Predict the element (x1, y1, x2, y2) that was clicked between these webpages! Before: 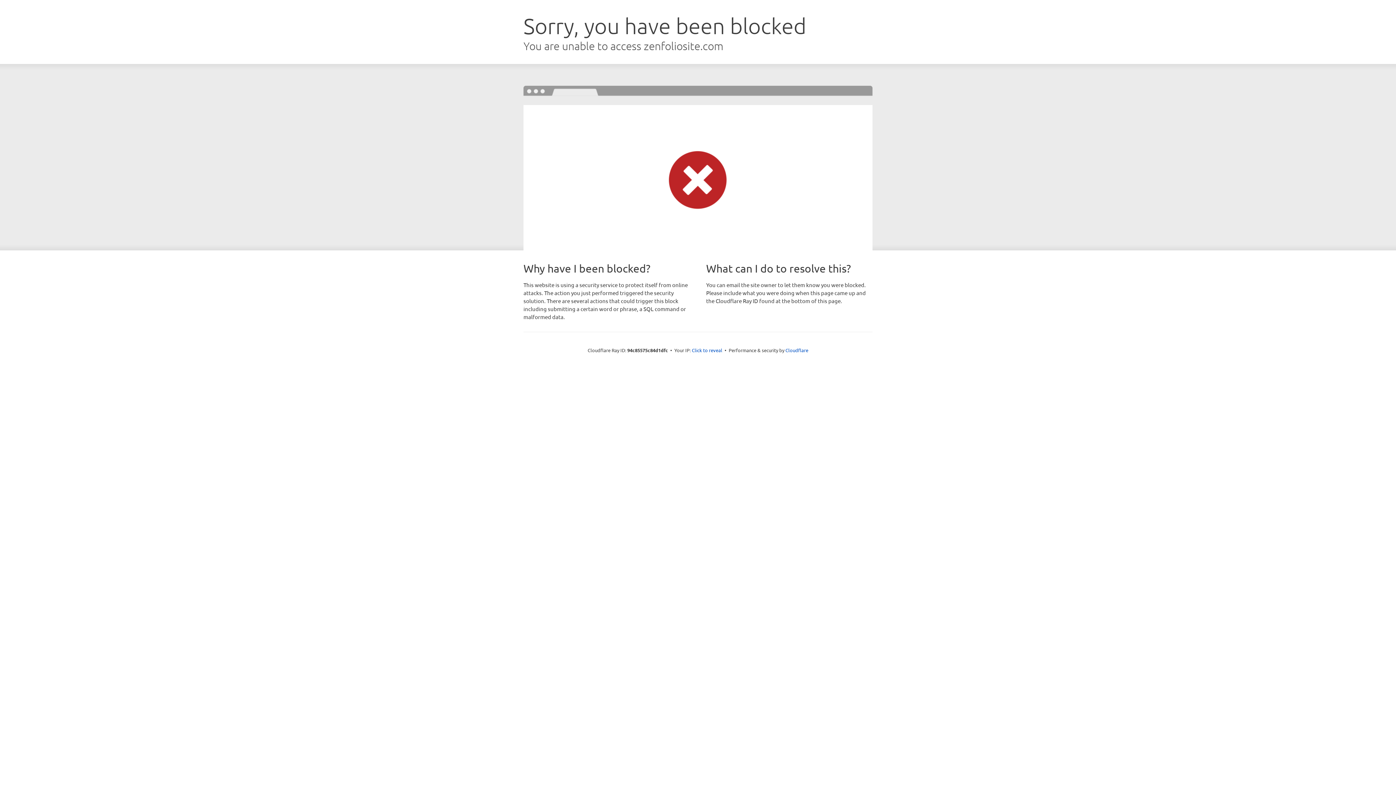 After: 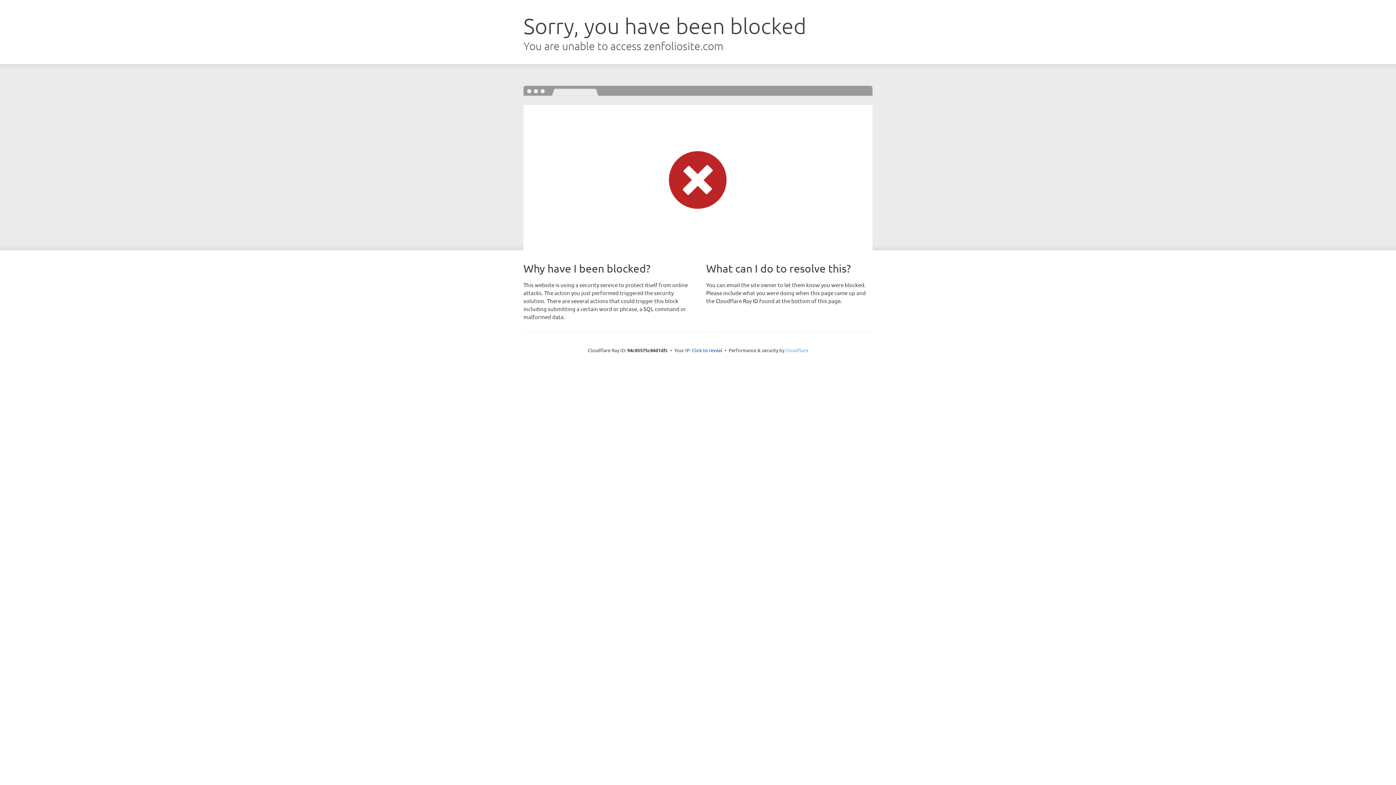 Action: label: Cloudflare bbox: (785, 347, 808, 353)